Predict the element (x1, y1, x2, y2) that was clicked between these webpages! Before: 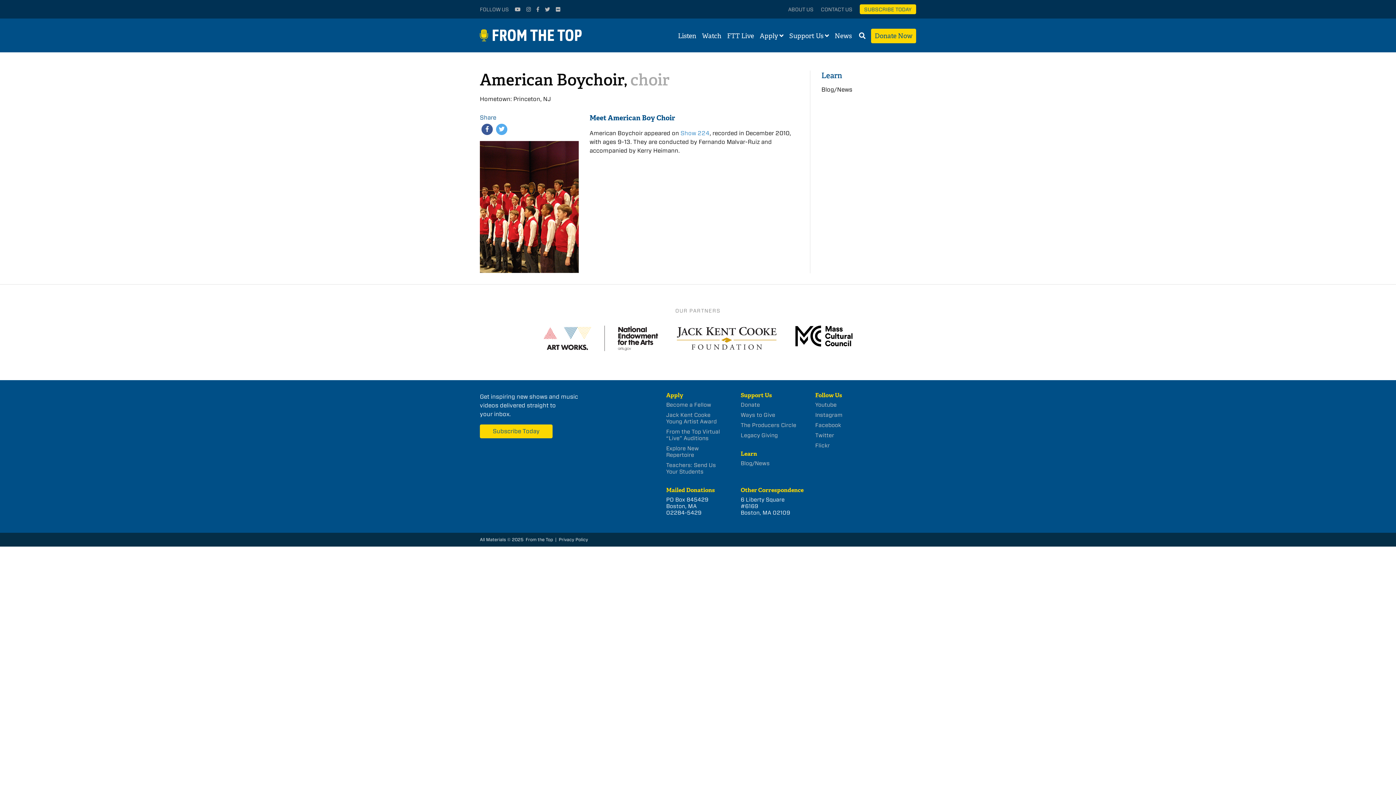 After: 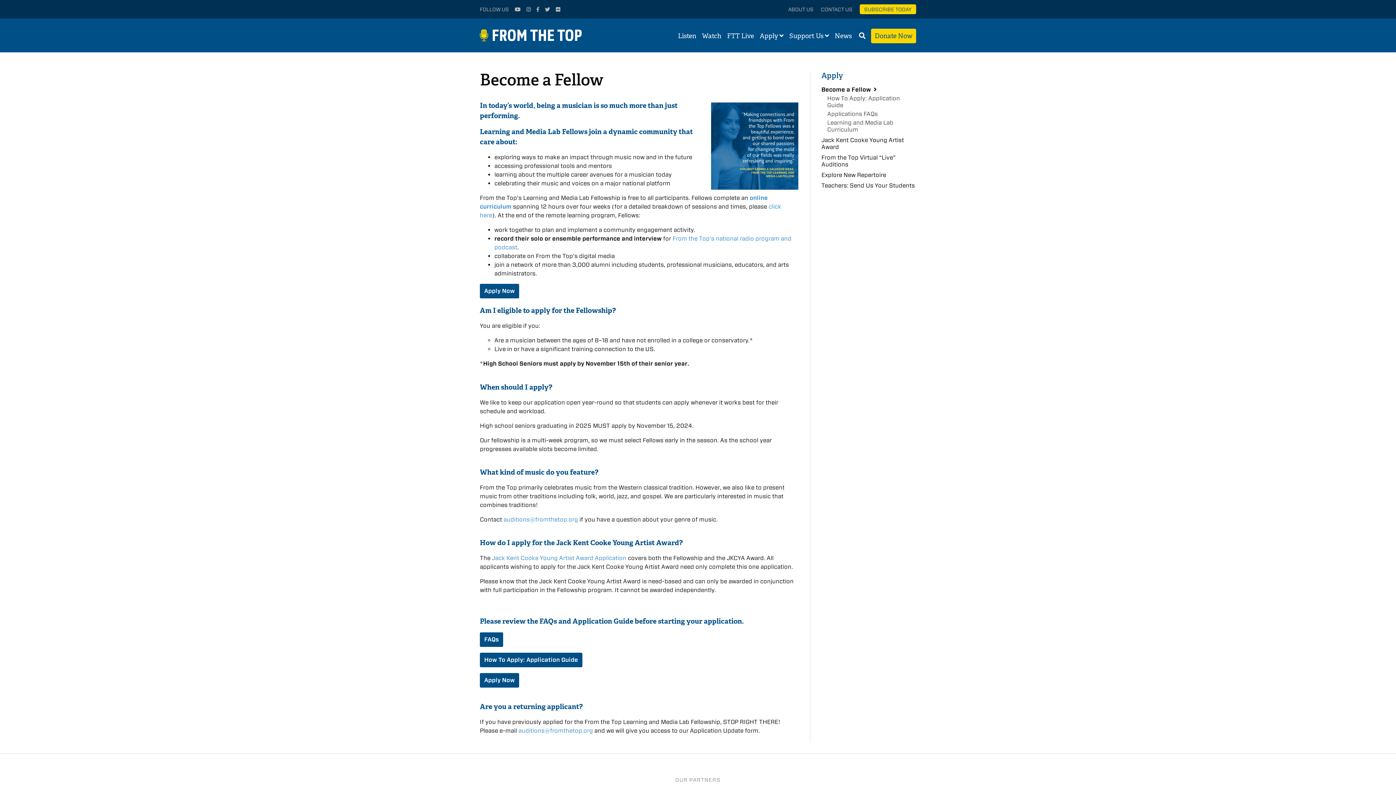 Action: bbox: (666, 401, 711, 408) label: Become a Fellow